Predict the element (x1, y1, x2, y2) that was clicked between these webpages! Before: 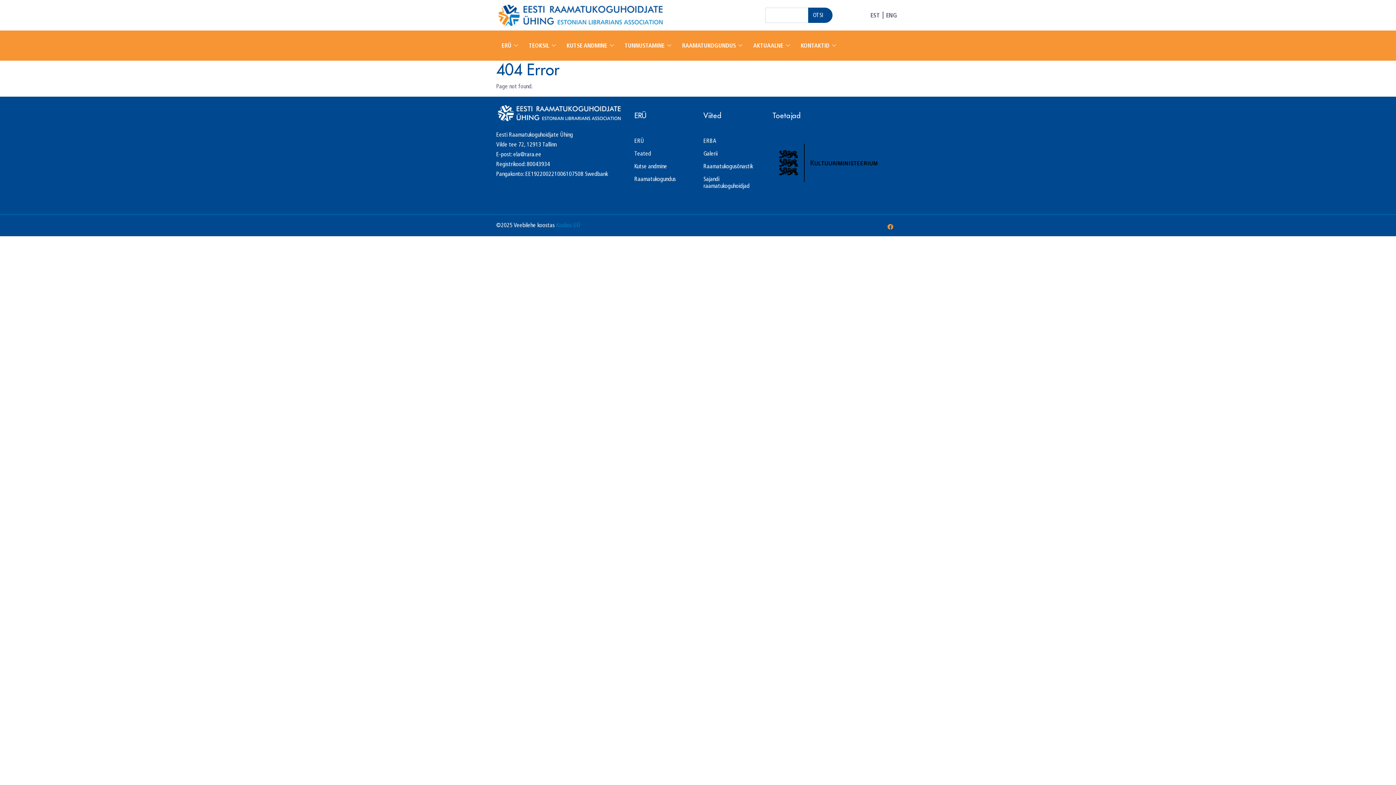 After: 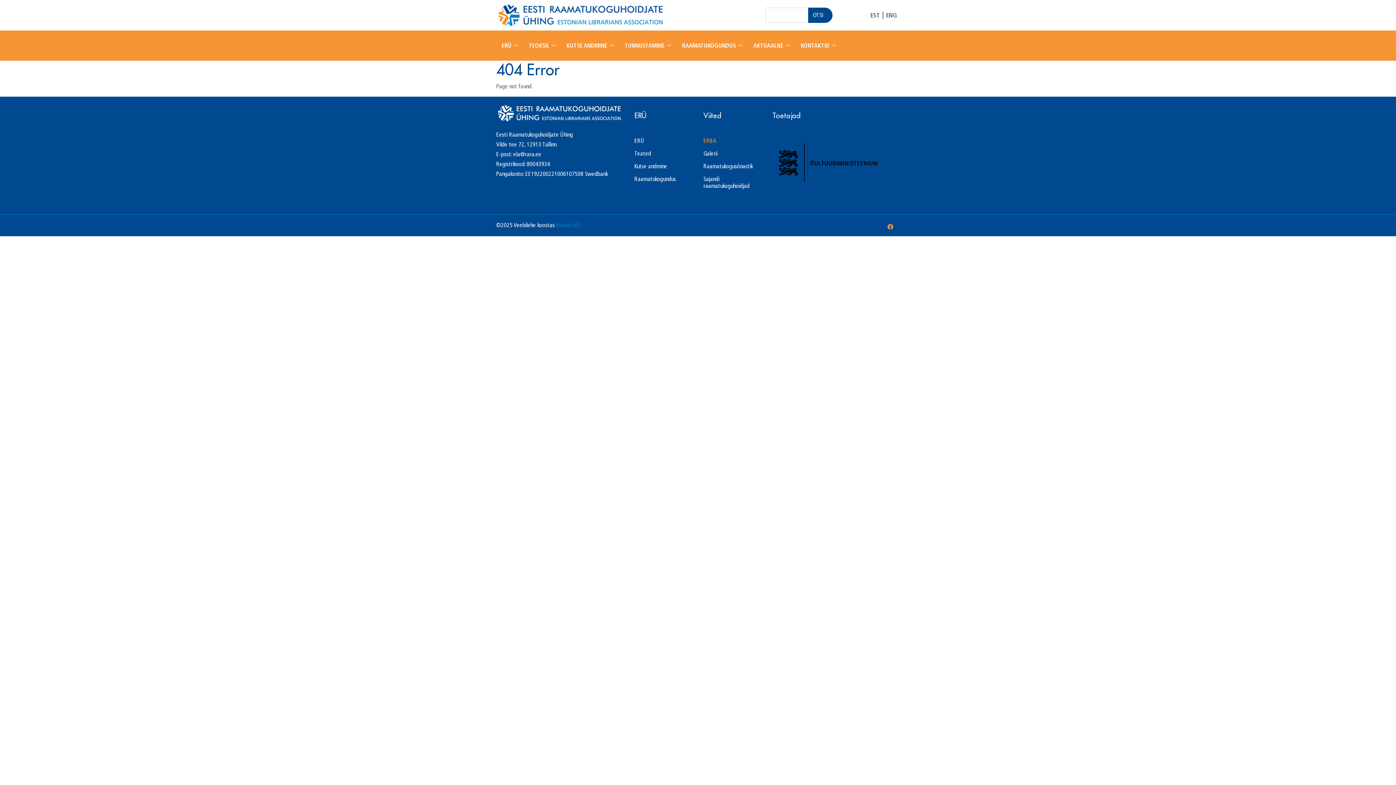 Action: bbox: (703, 137, 716, 144) label: ERBA